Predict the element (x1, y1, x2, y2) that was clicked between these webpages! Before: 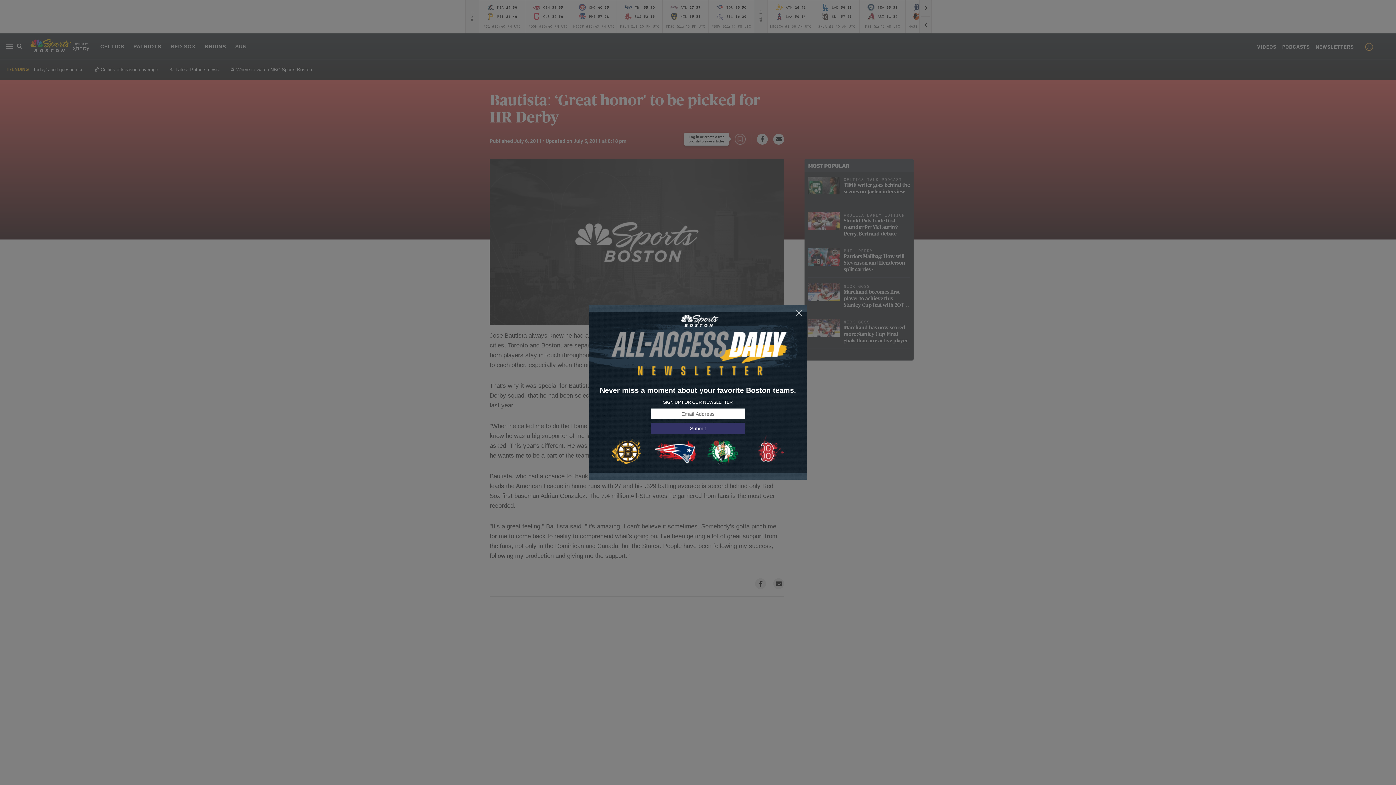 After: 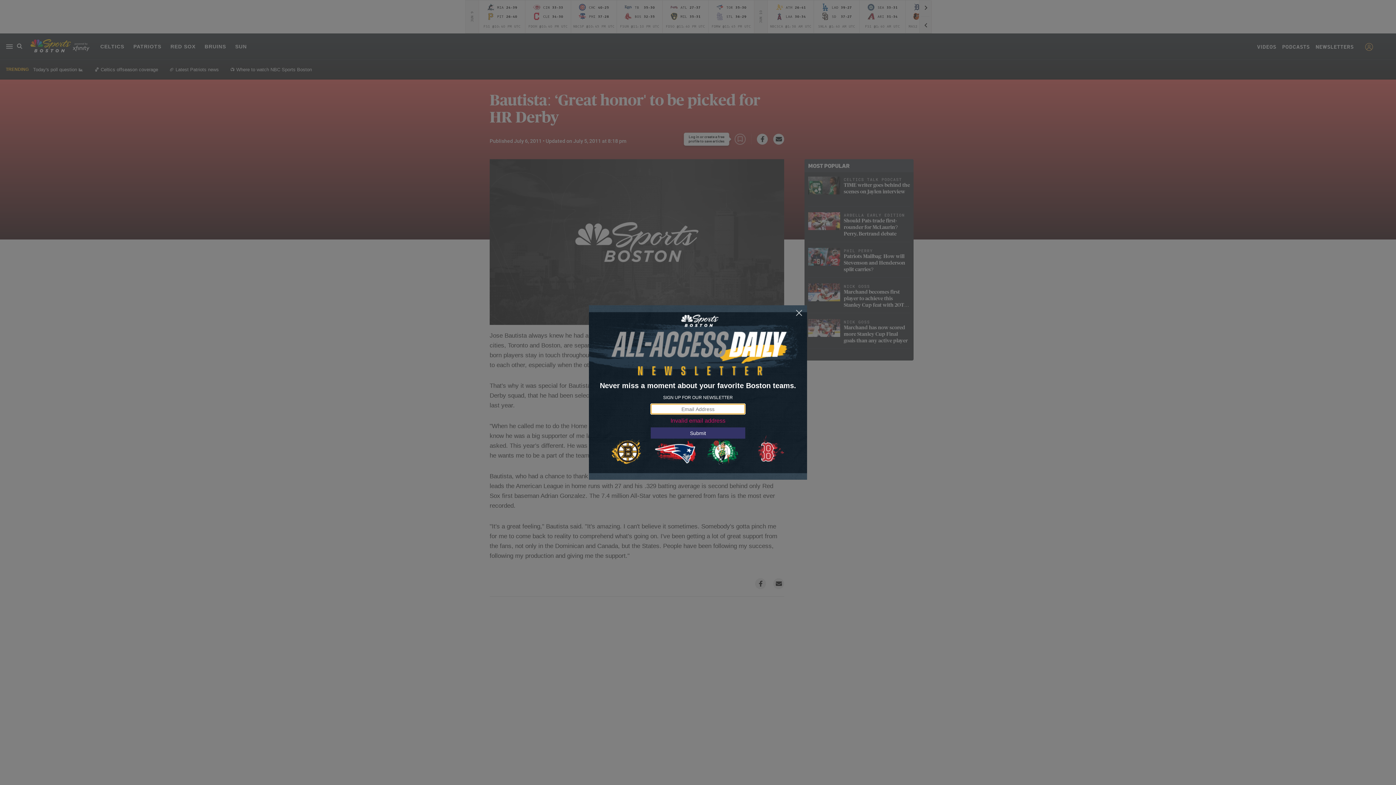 Action: label: Submit bbox: (650, 423, 745, 434)